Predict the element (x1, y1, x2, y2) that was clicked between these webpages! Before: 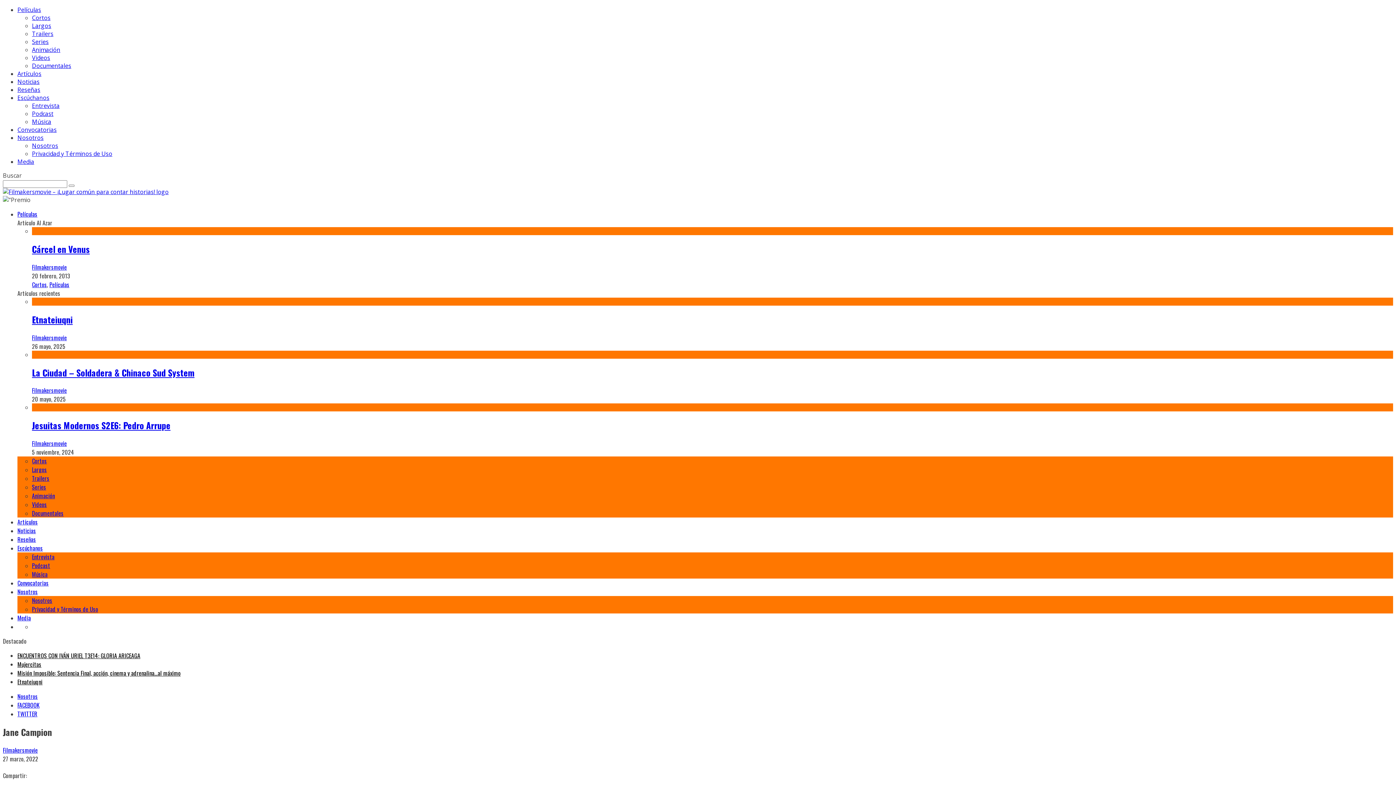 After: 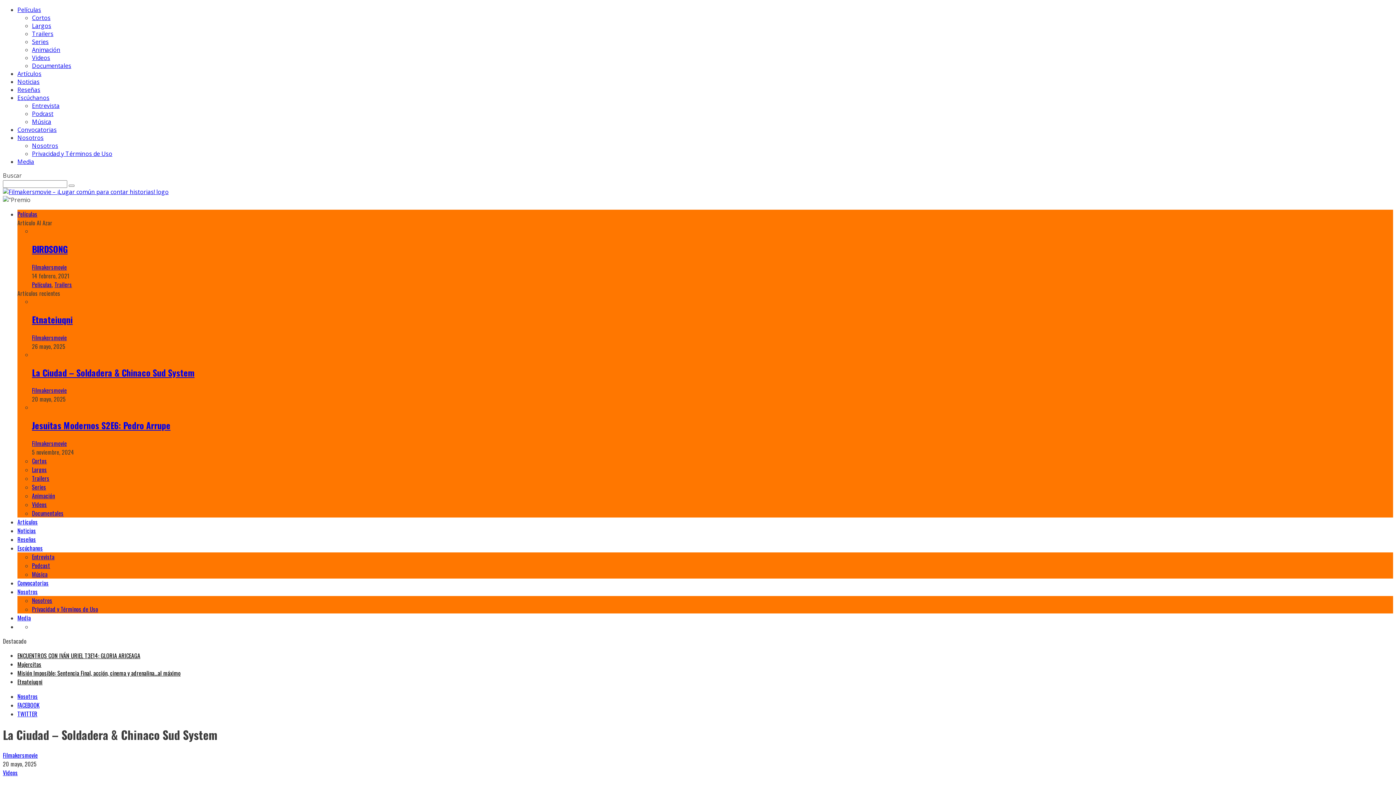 Action: bbox: (32, 366, 194, 379) label: La Ciudad – Soldadera & Chinaco Sud System